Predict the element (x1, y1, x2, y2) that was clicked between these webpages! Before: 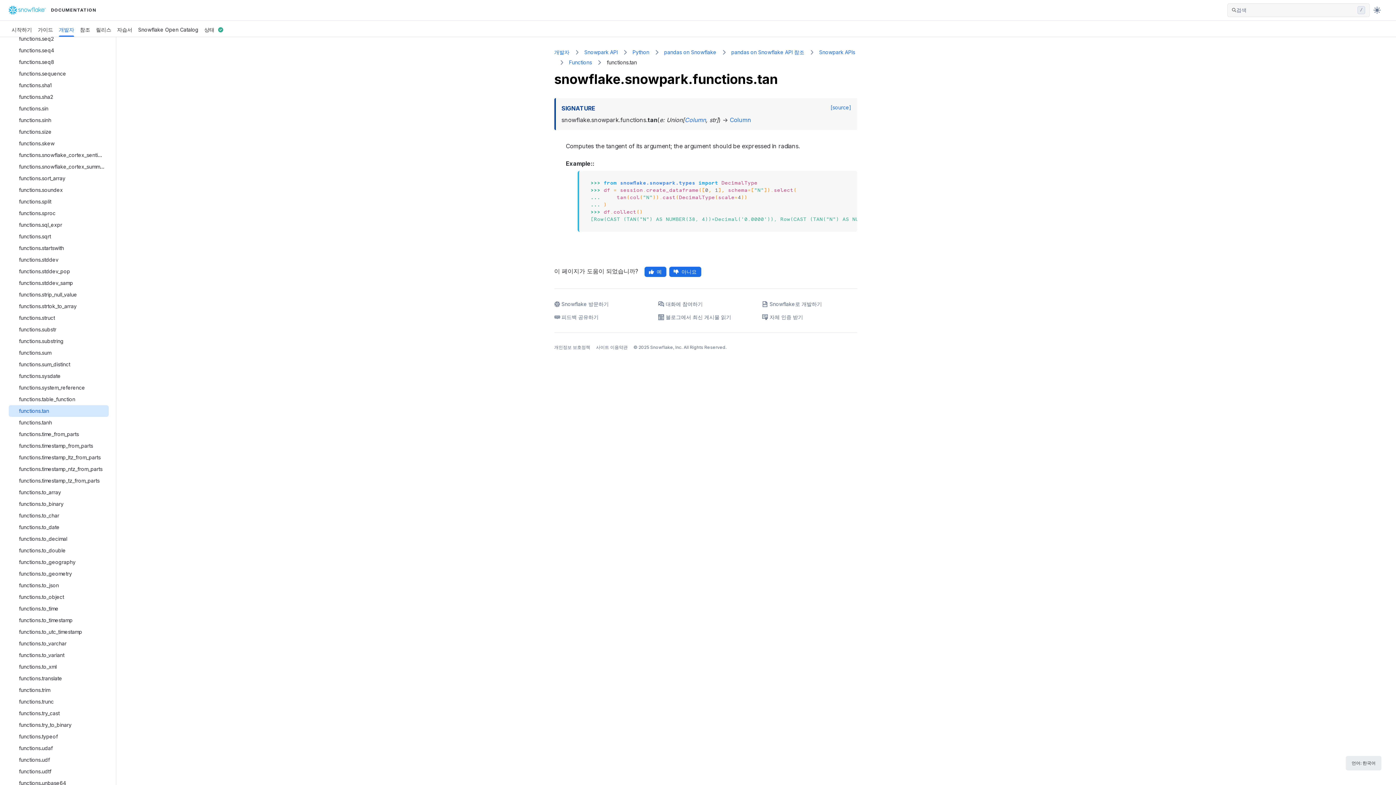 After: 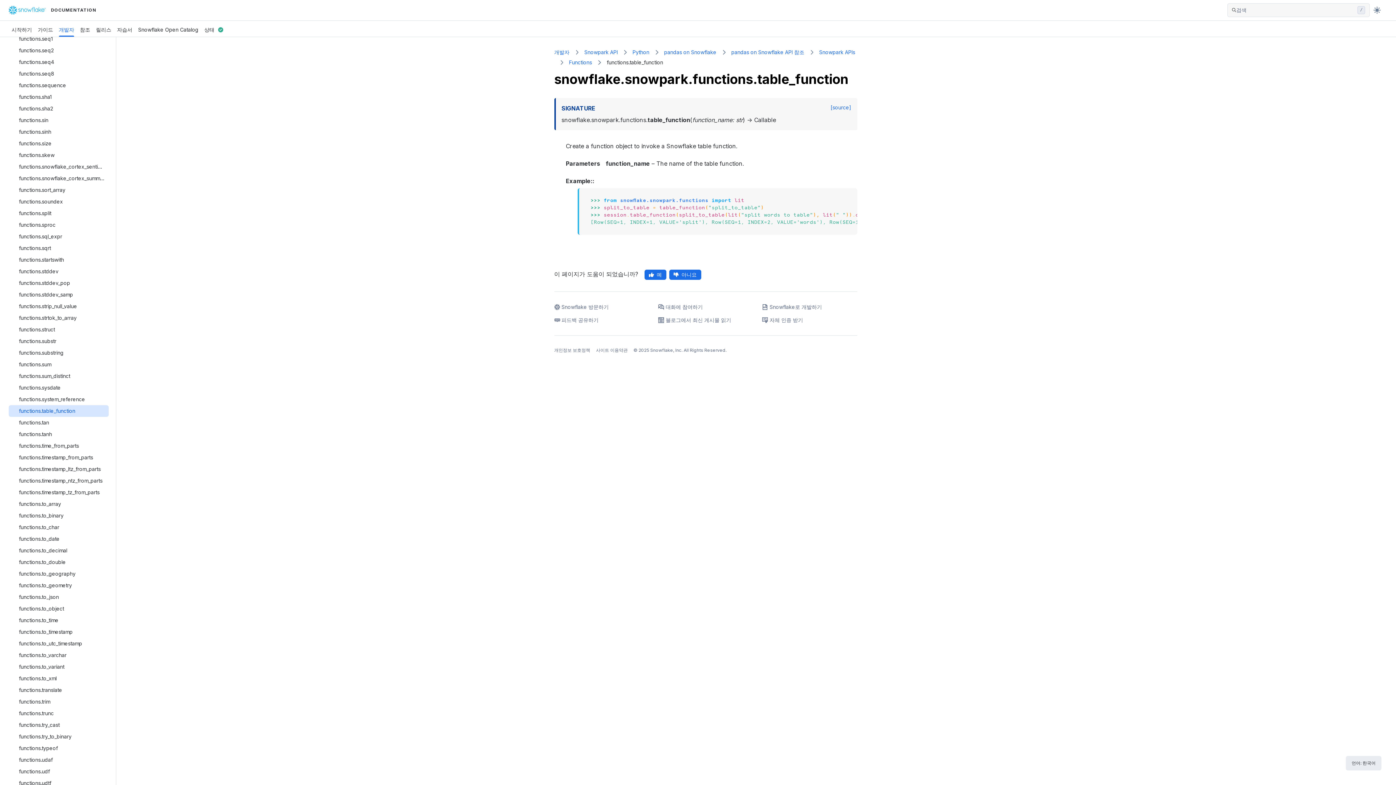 Action: bbox: (18, 393, 104, 405) label: functions.table_function